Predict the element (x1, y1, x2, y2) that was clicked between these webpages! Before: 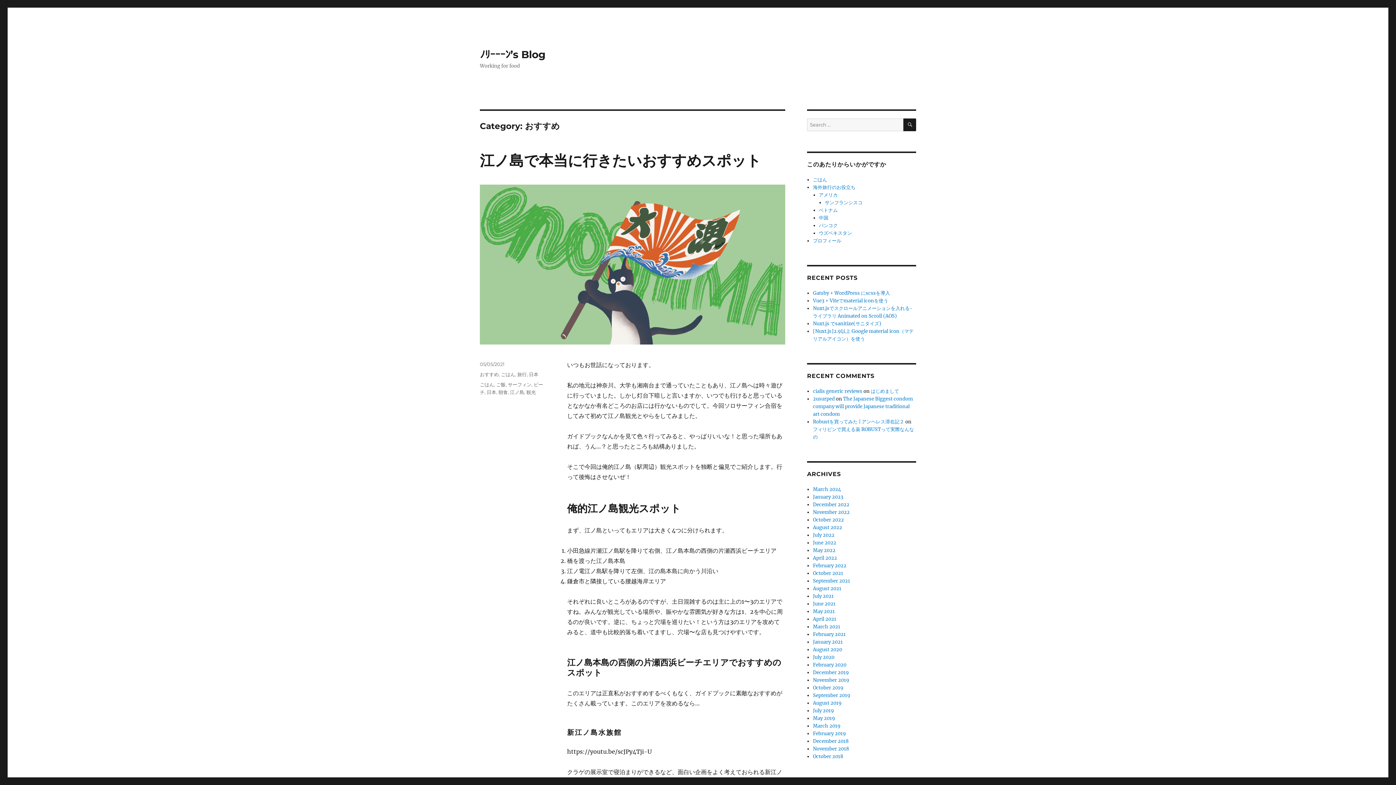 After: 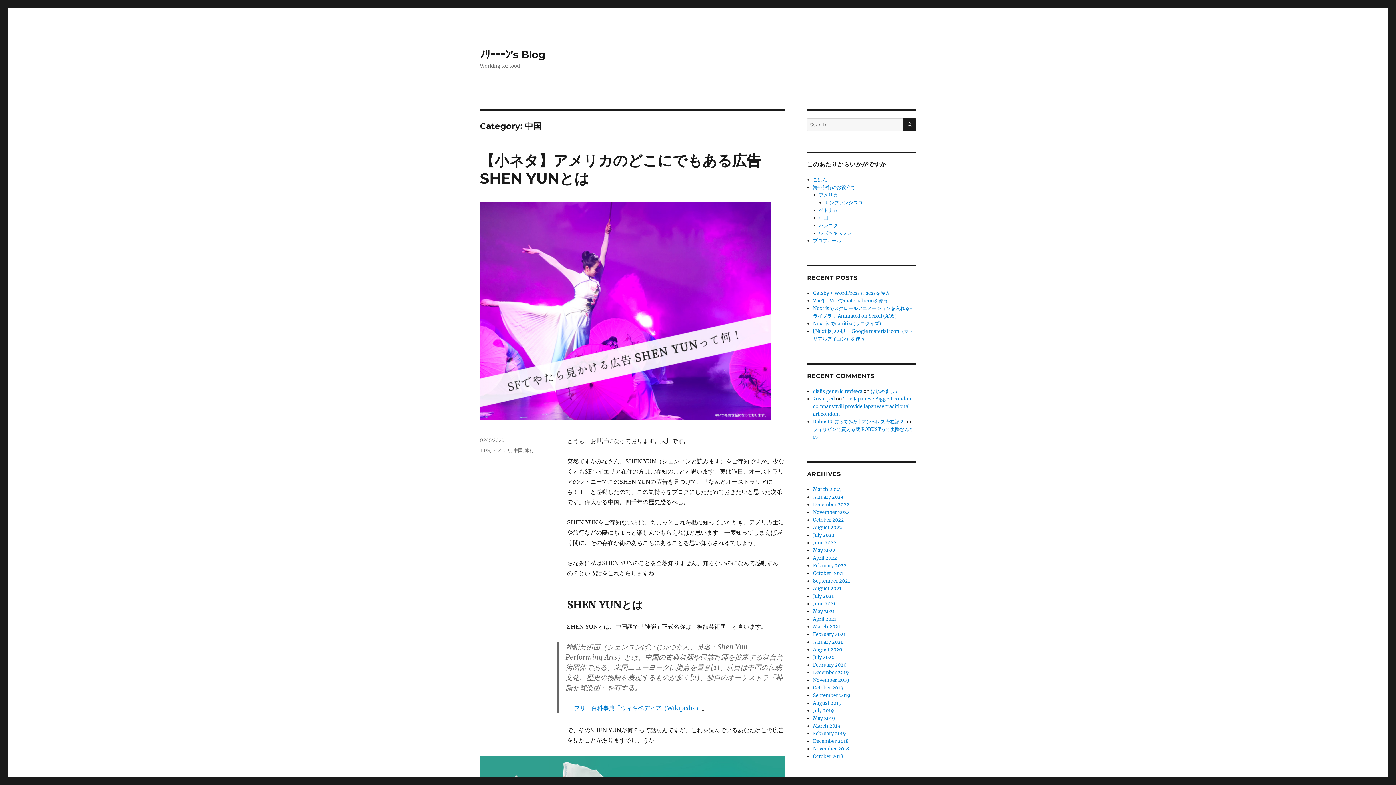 Action: label: 中国 bbox: (819, 214, 828, 221)